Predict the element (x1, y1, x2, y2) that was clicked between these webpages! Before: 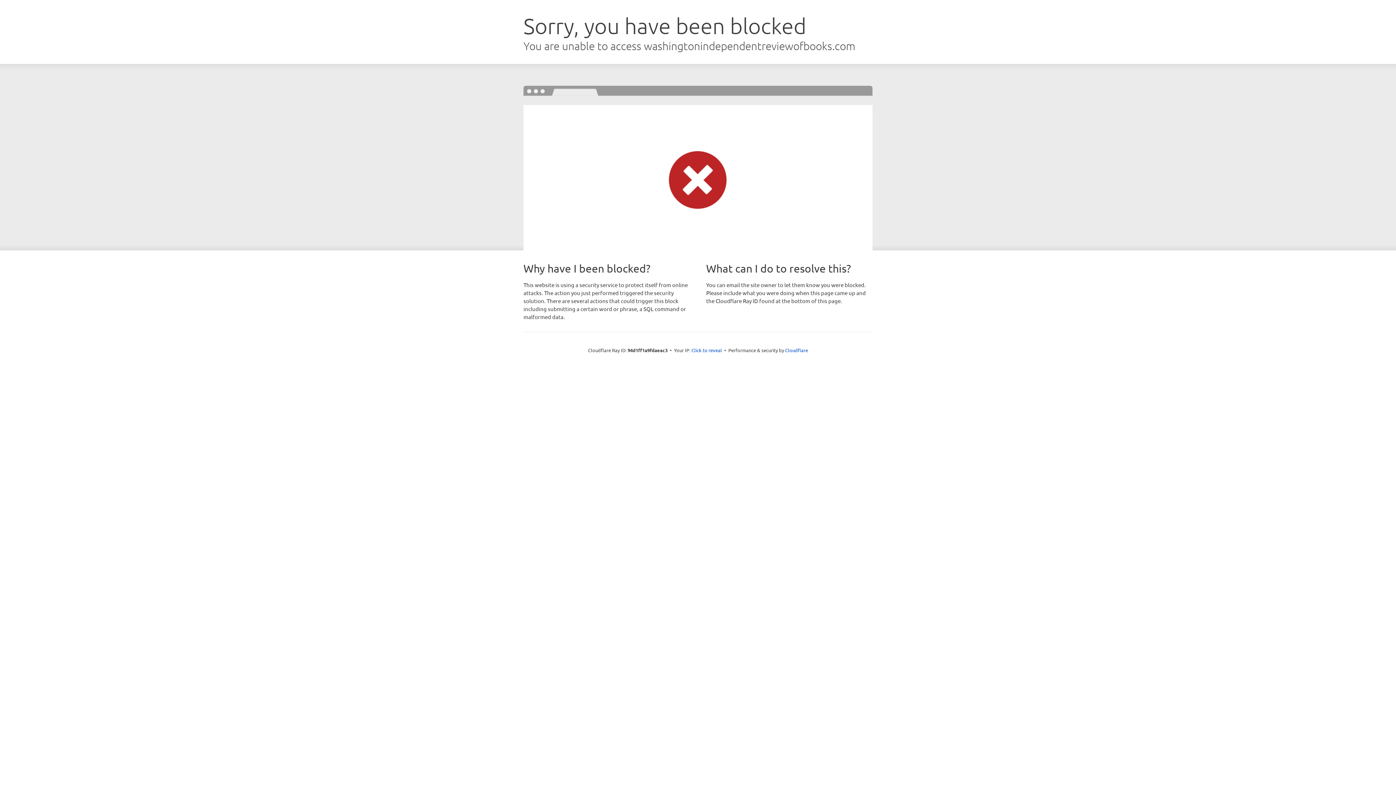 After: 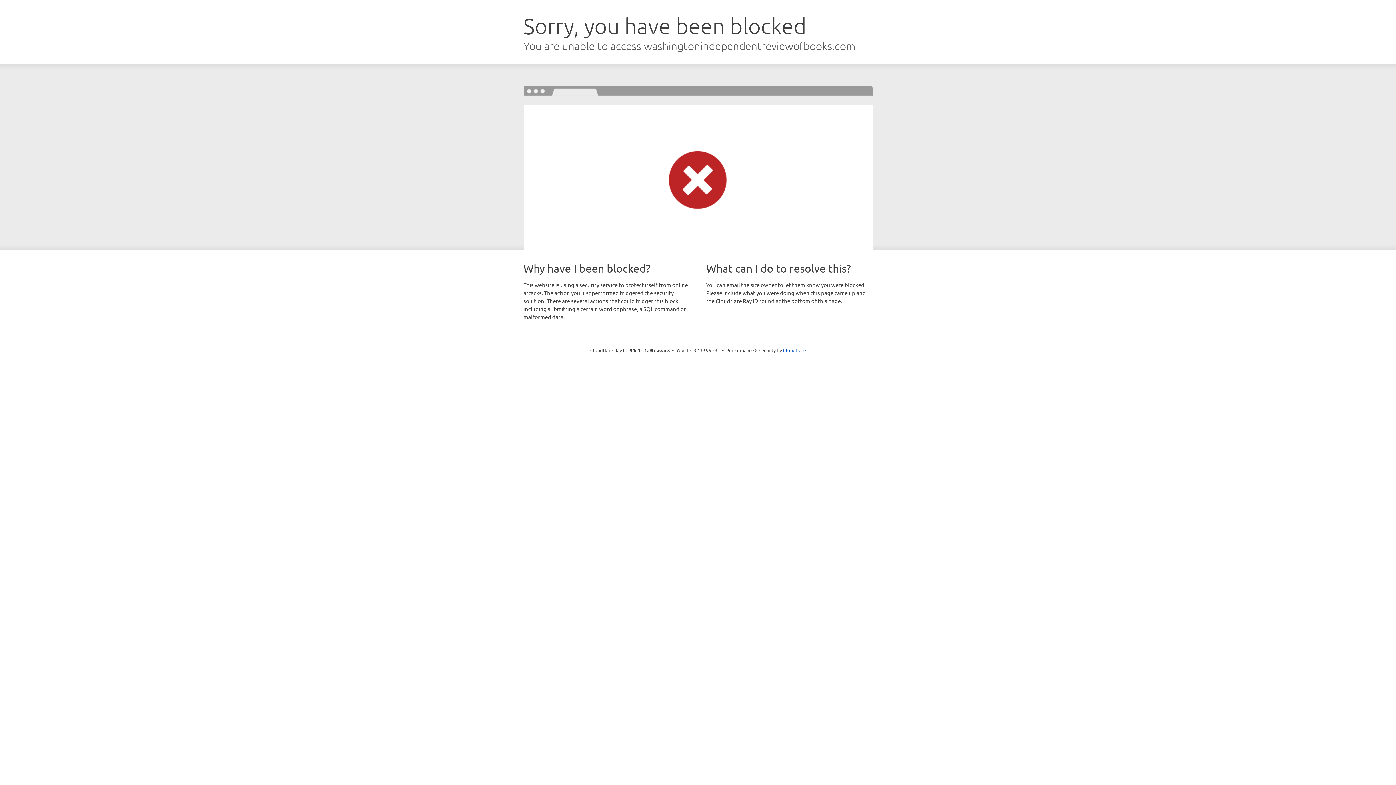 Action: label: Click to reveal bbox: (691, 346, 722, 353)